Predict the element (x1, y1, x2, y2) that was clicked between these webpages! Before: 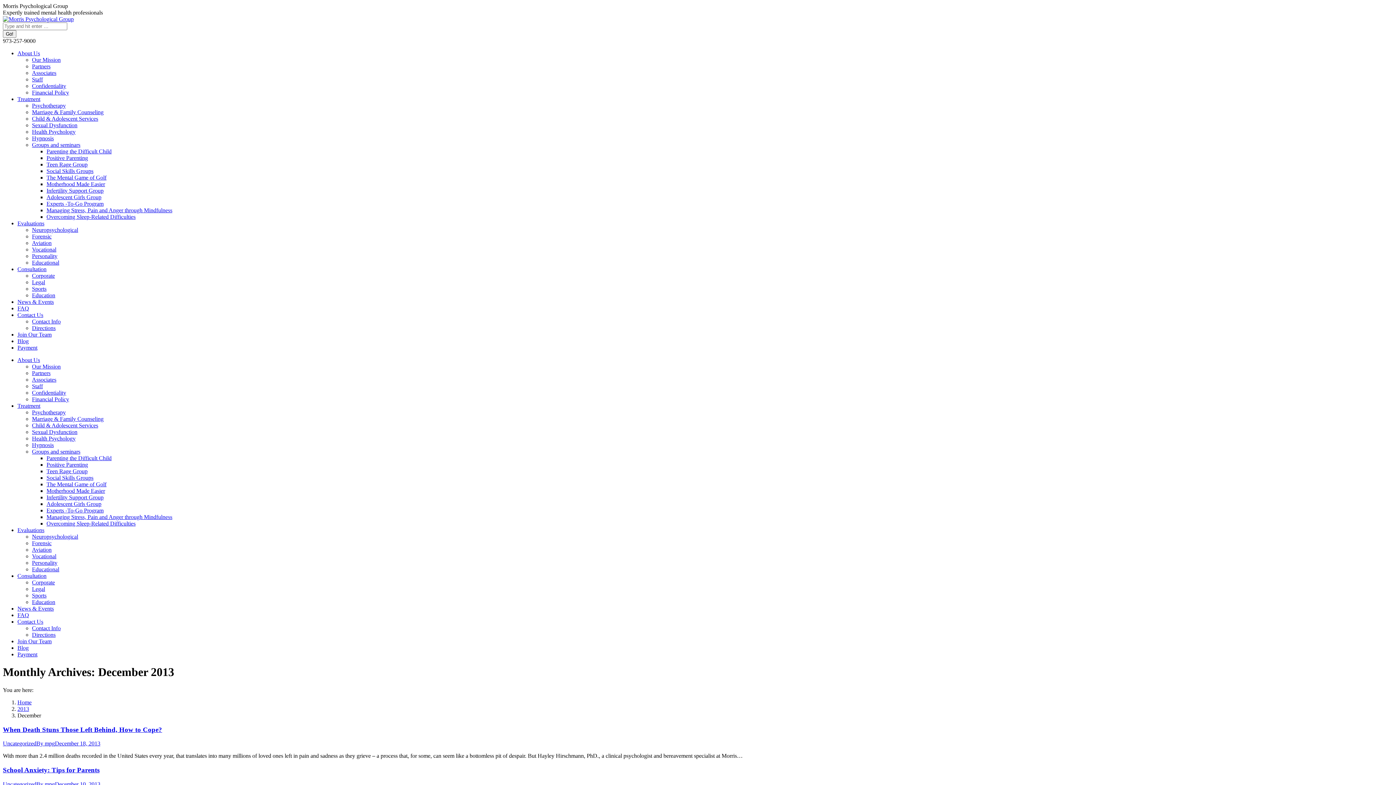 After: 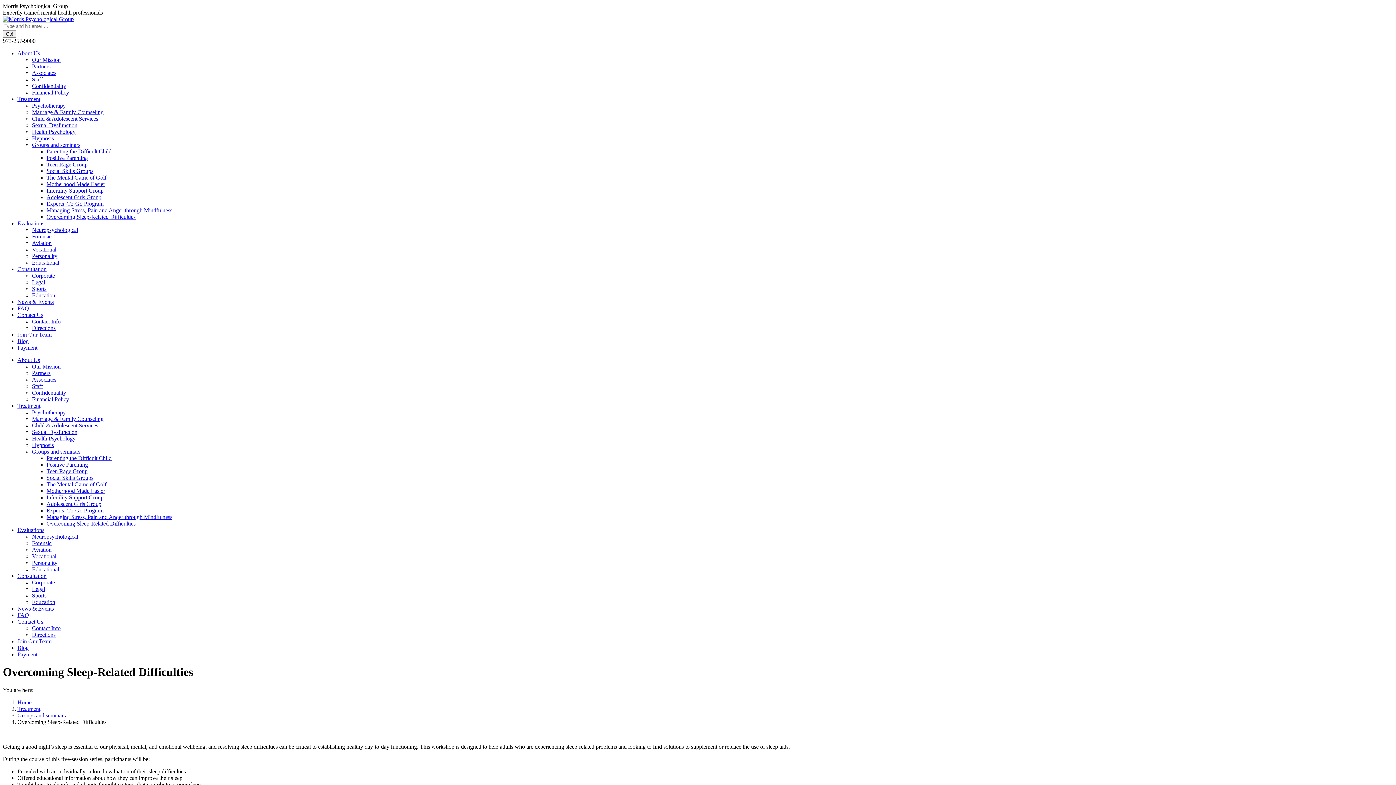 Action: bbox: (46, 520, 135, 526) label: Overcoming Sleep-Related Difficulties